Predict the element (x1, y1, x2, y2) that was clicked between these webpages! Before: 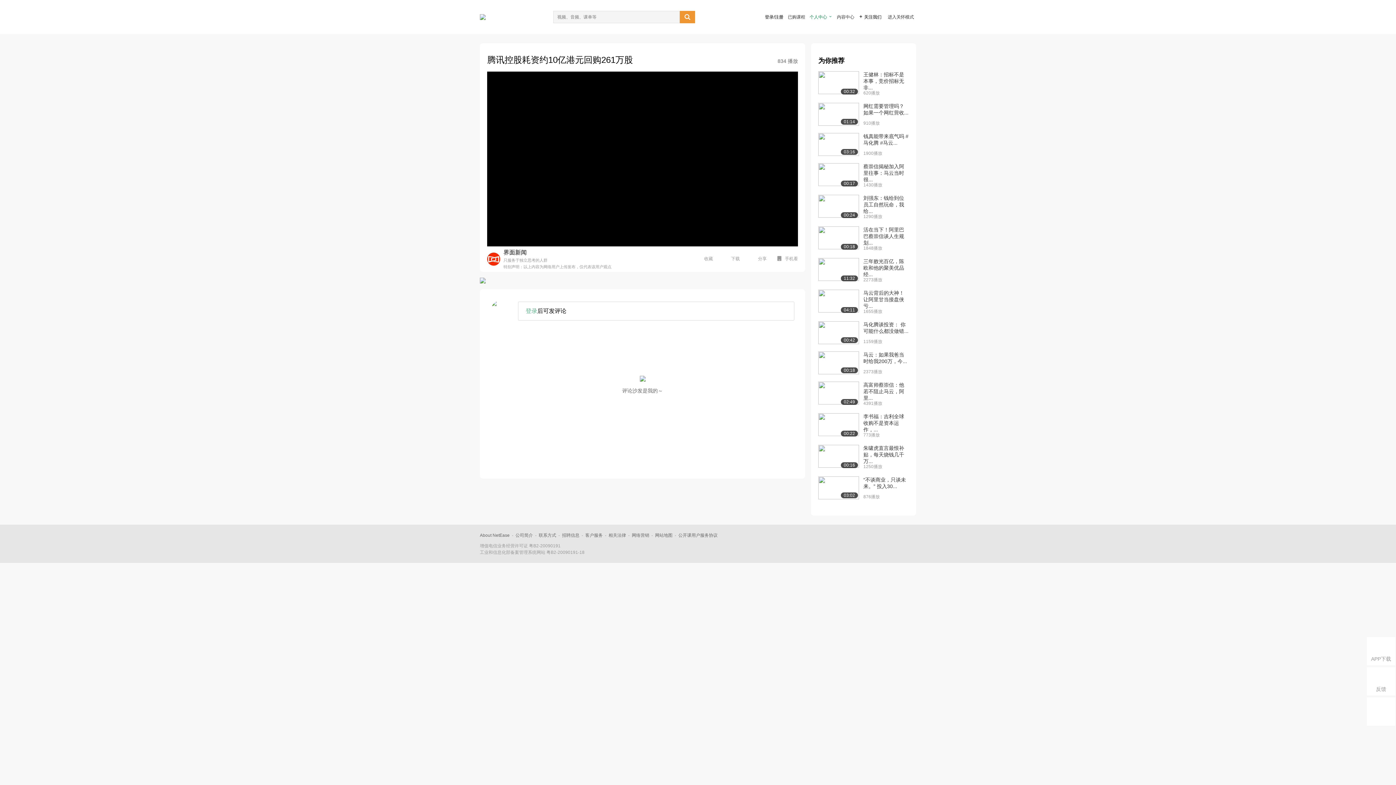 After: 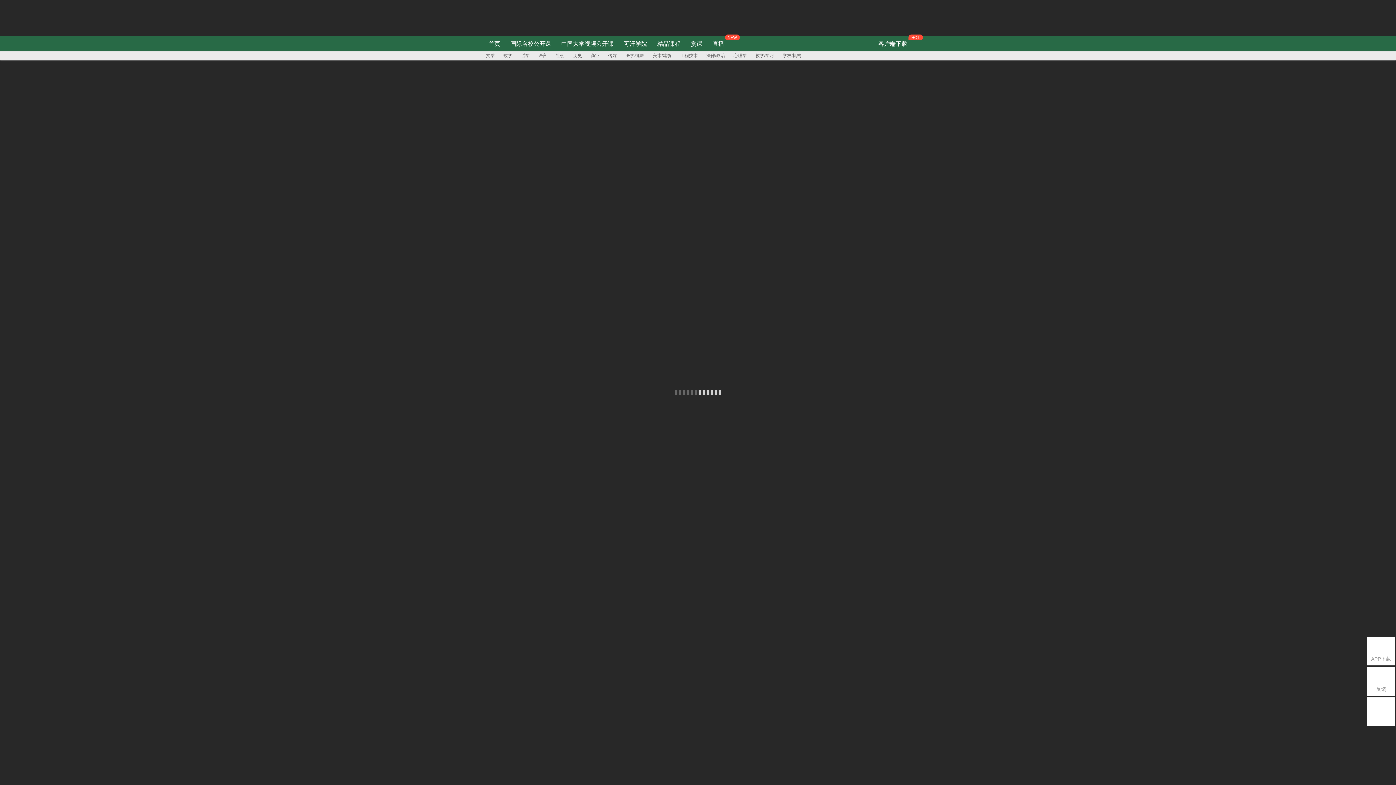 Action: bbox: (480, 14, 485, 20)